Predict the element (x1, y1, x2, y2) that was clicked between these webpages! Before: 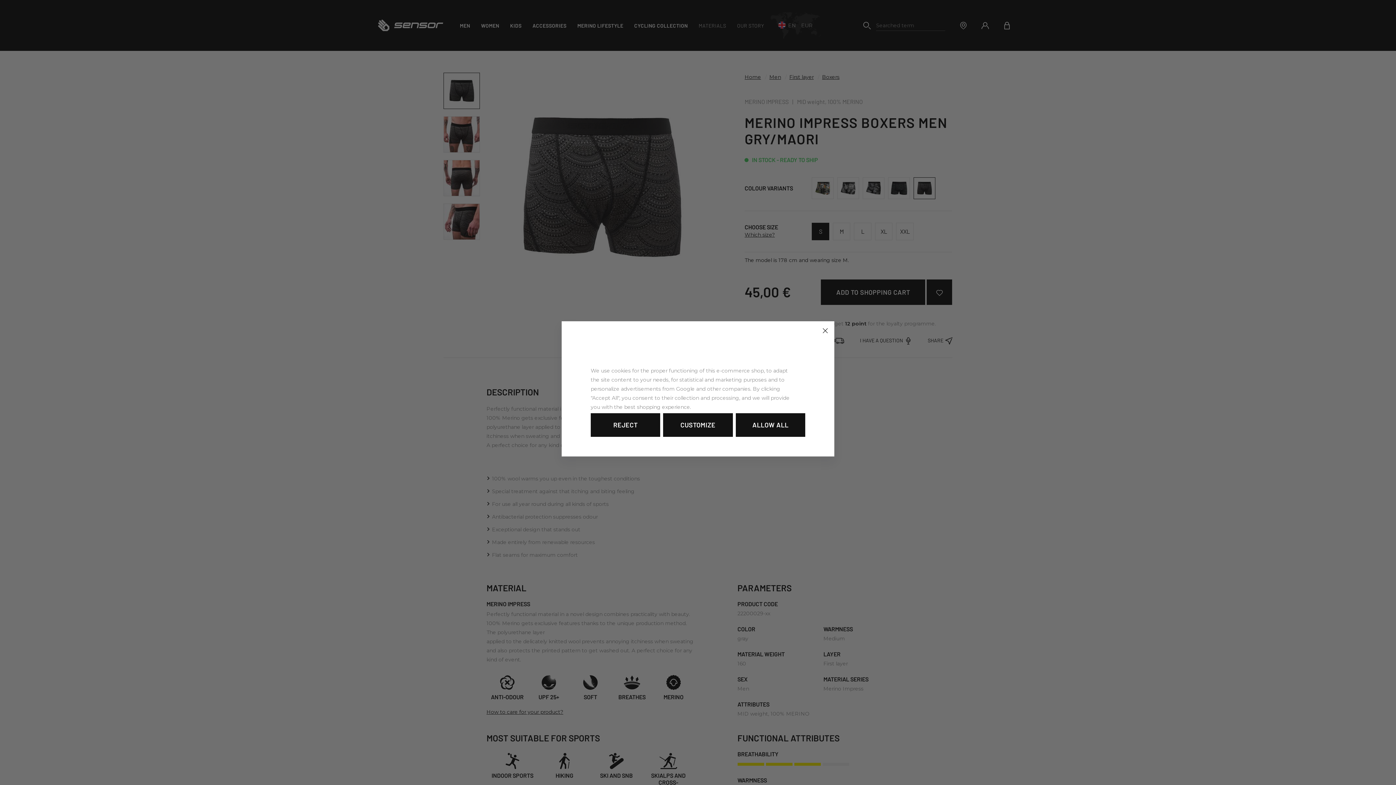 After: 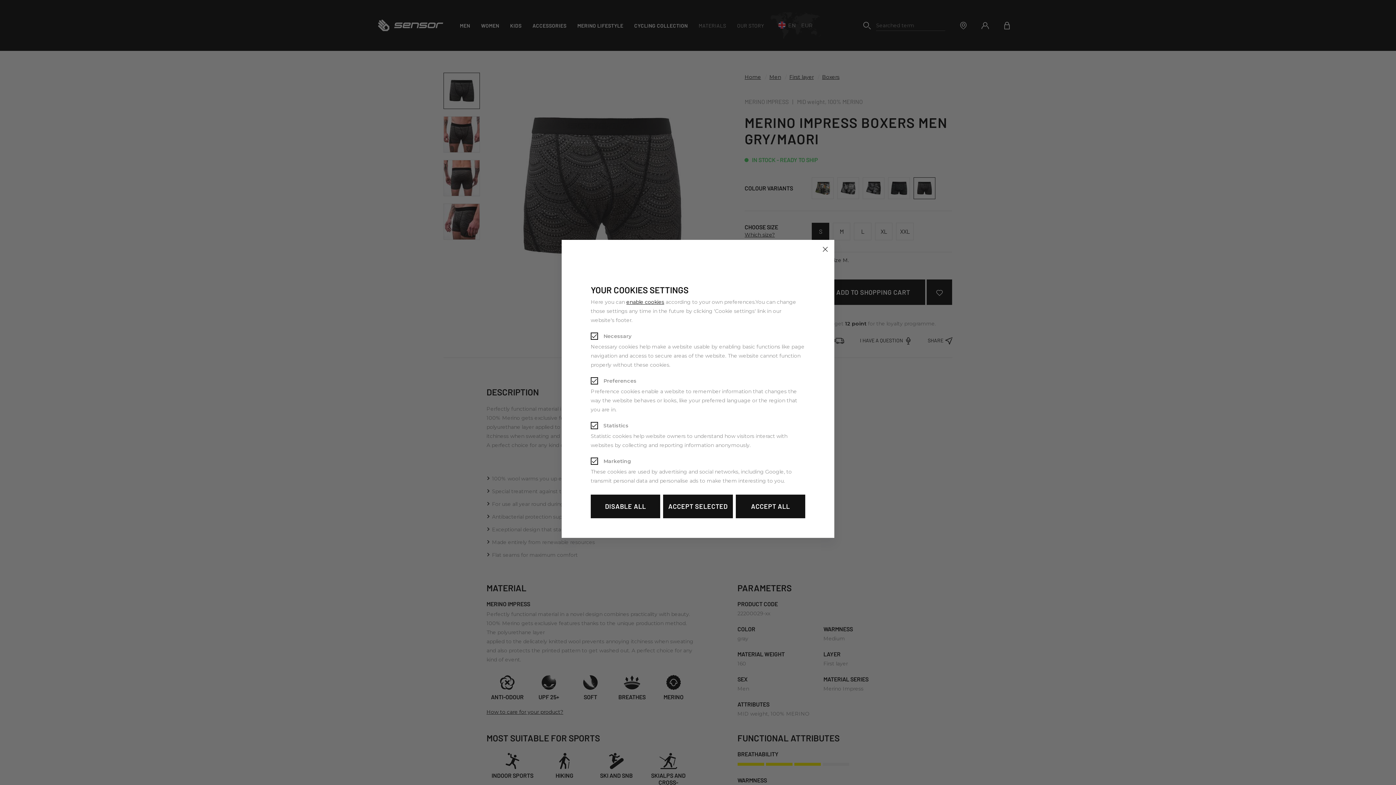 Action: label: CUSTOMIZE bbox: (663, 413, 732, 437)